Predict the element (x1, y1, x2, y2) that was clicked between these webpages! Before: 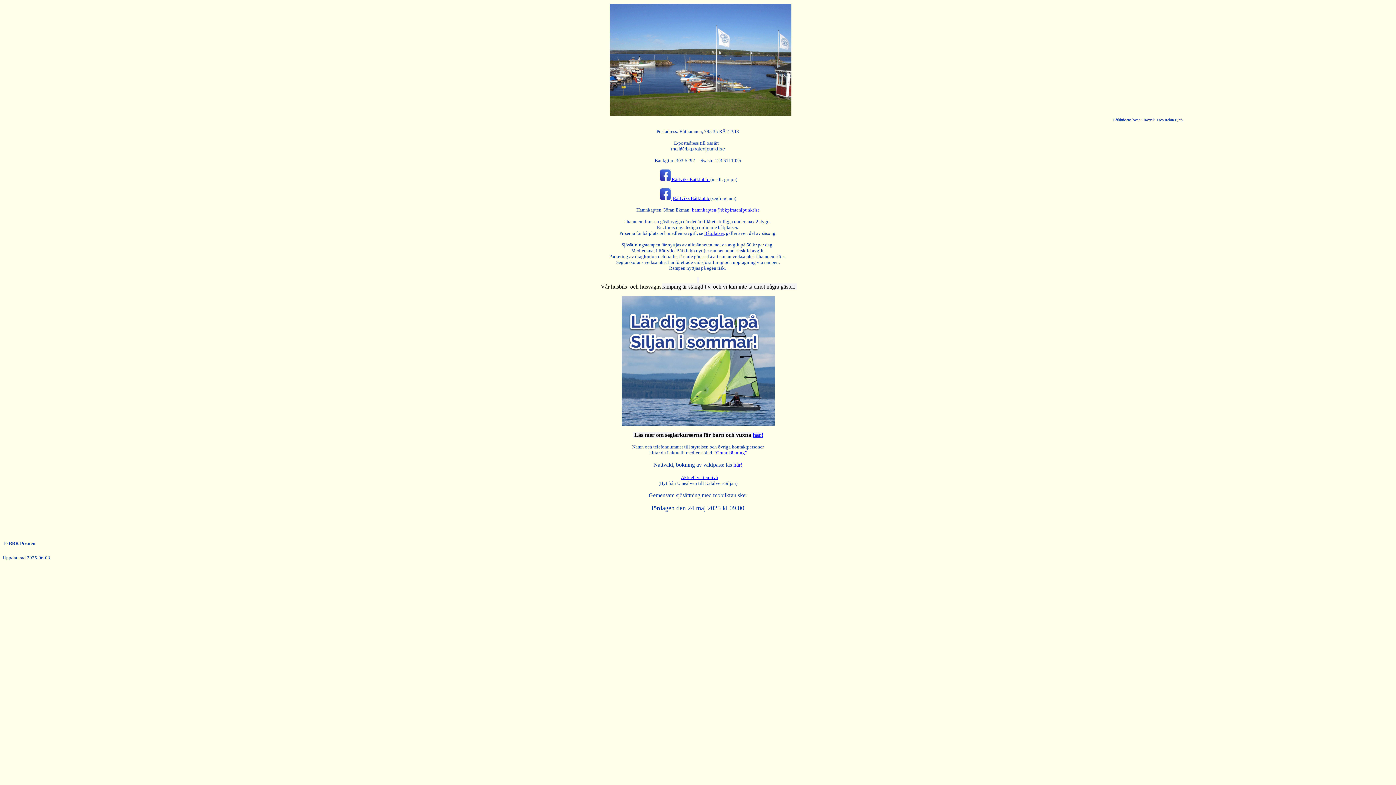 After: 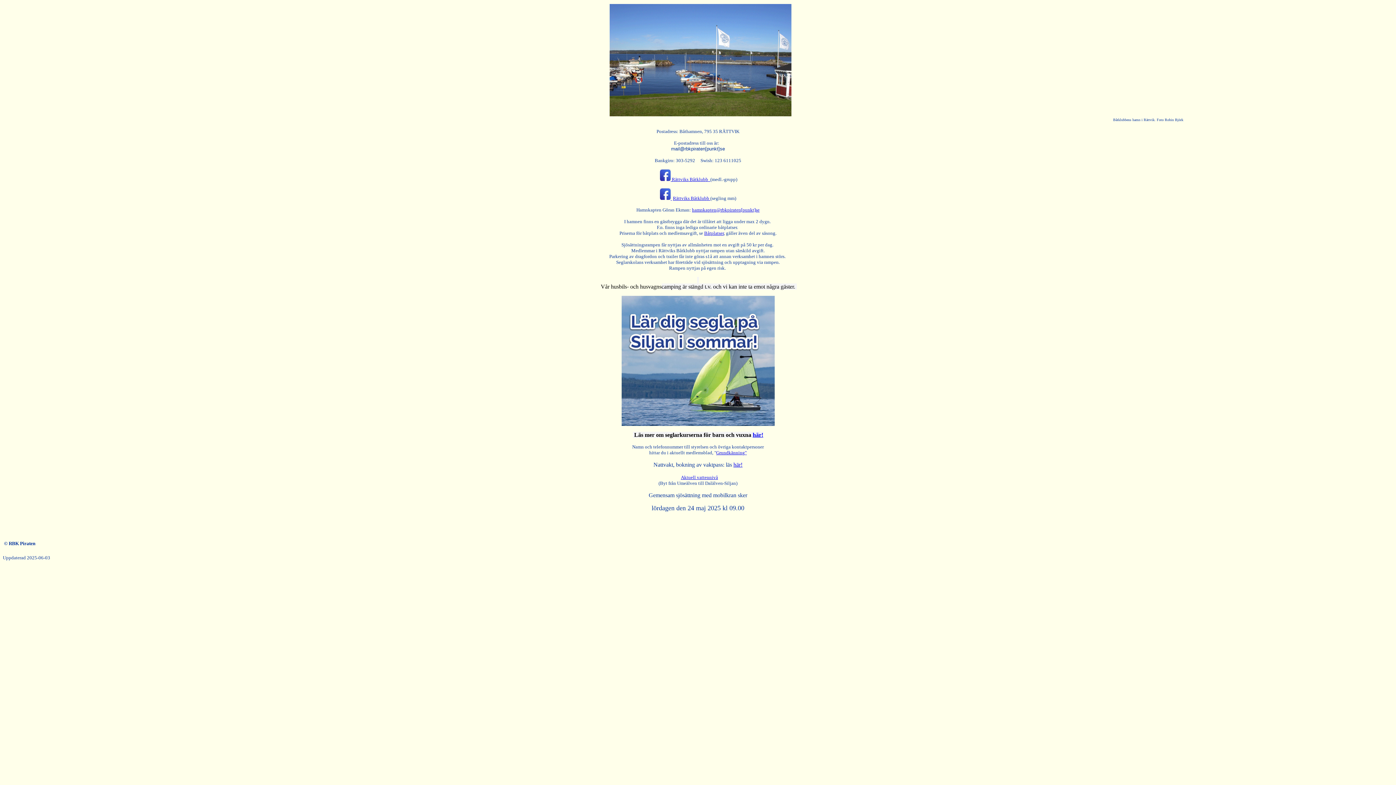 Action: bbox: (716, 450, 746, 455) label: Grundkänning"